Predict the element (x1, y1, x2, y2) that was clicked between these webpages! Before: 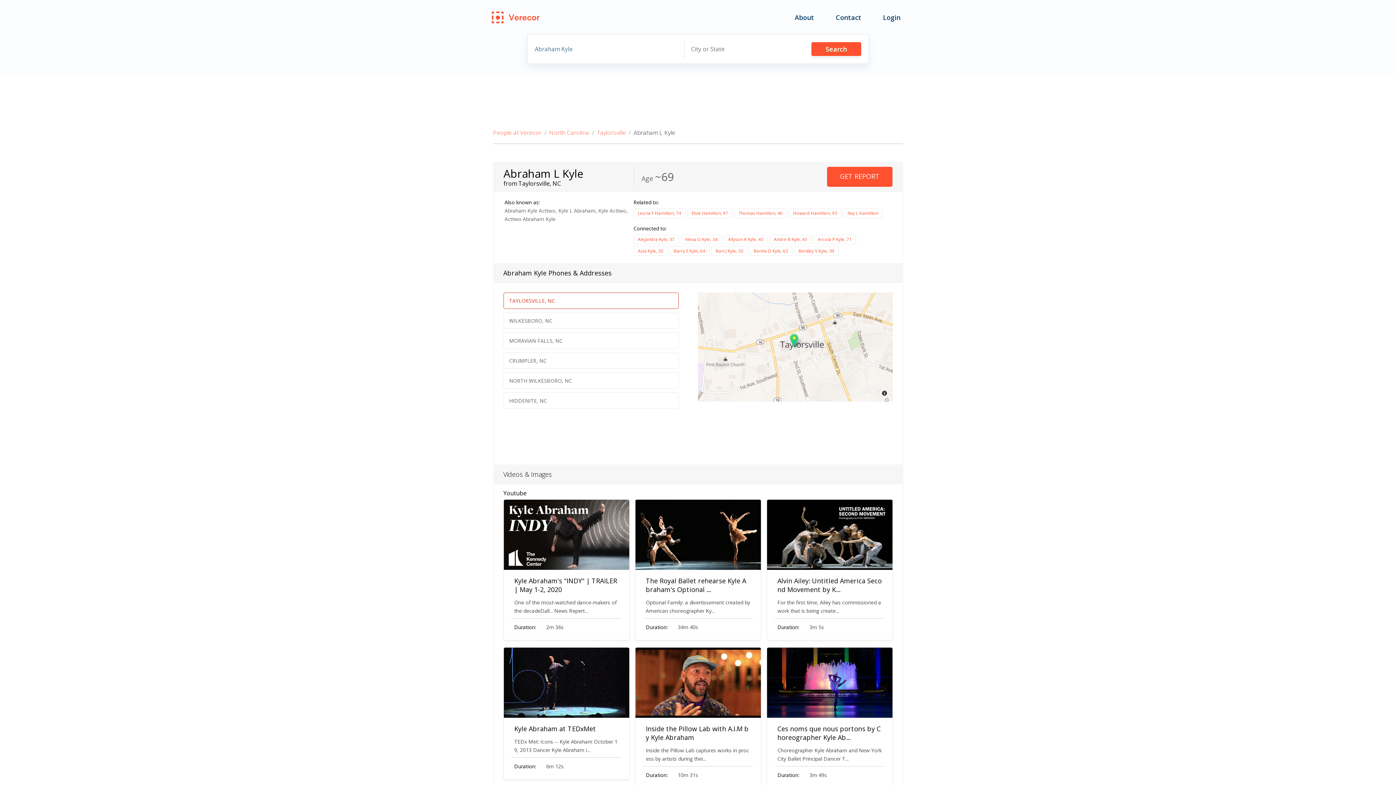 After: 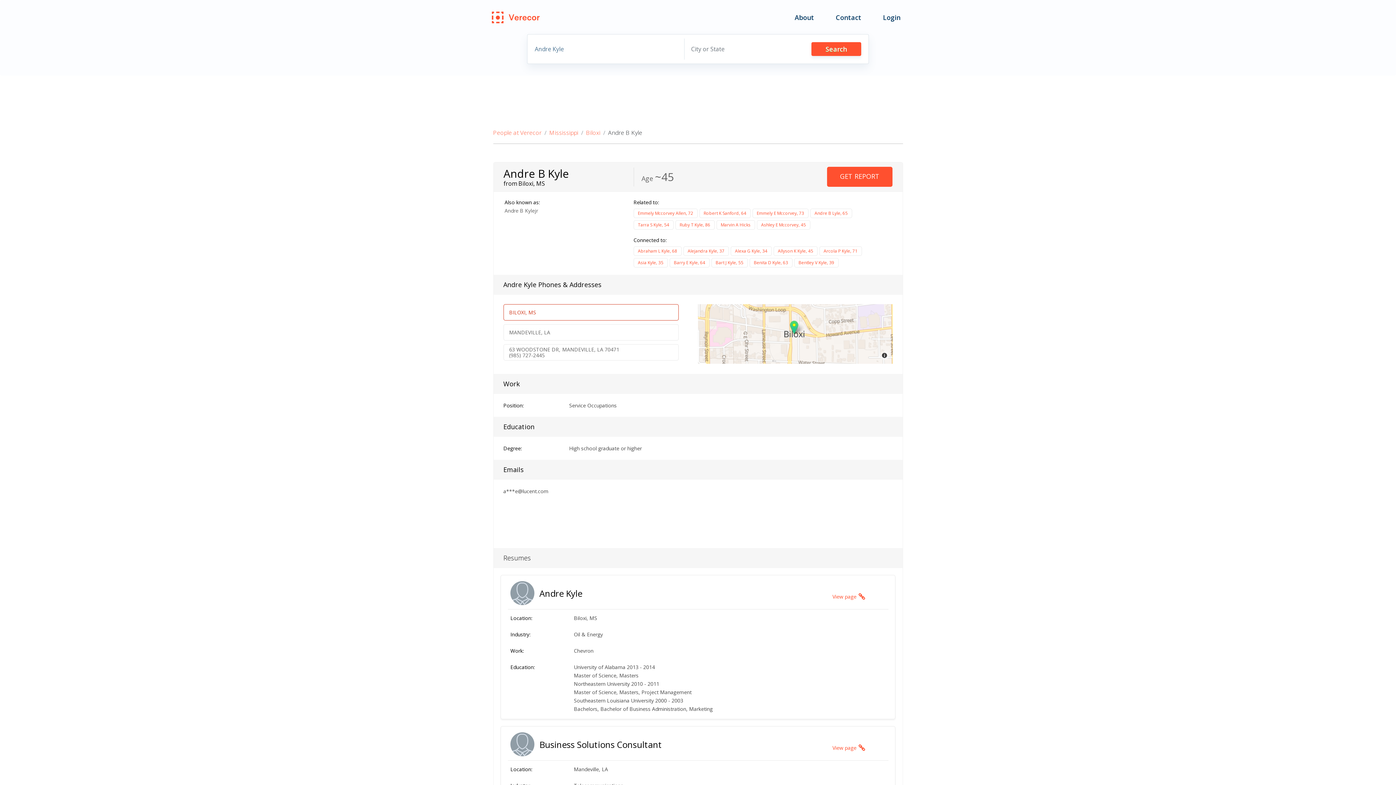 Action: bbox: (769, 234, 811, 244) label: Andre B Kyle, 45